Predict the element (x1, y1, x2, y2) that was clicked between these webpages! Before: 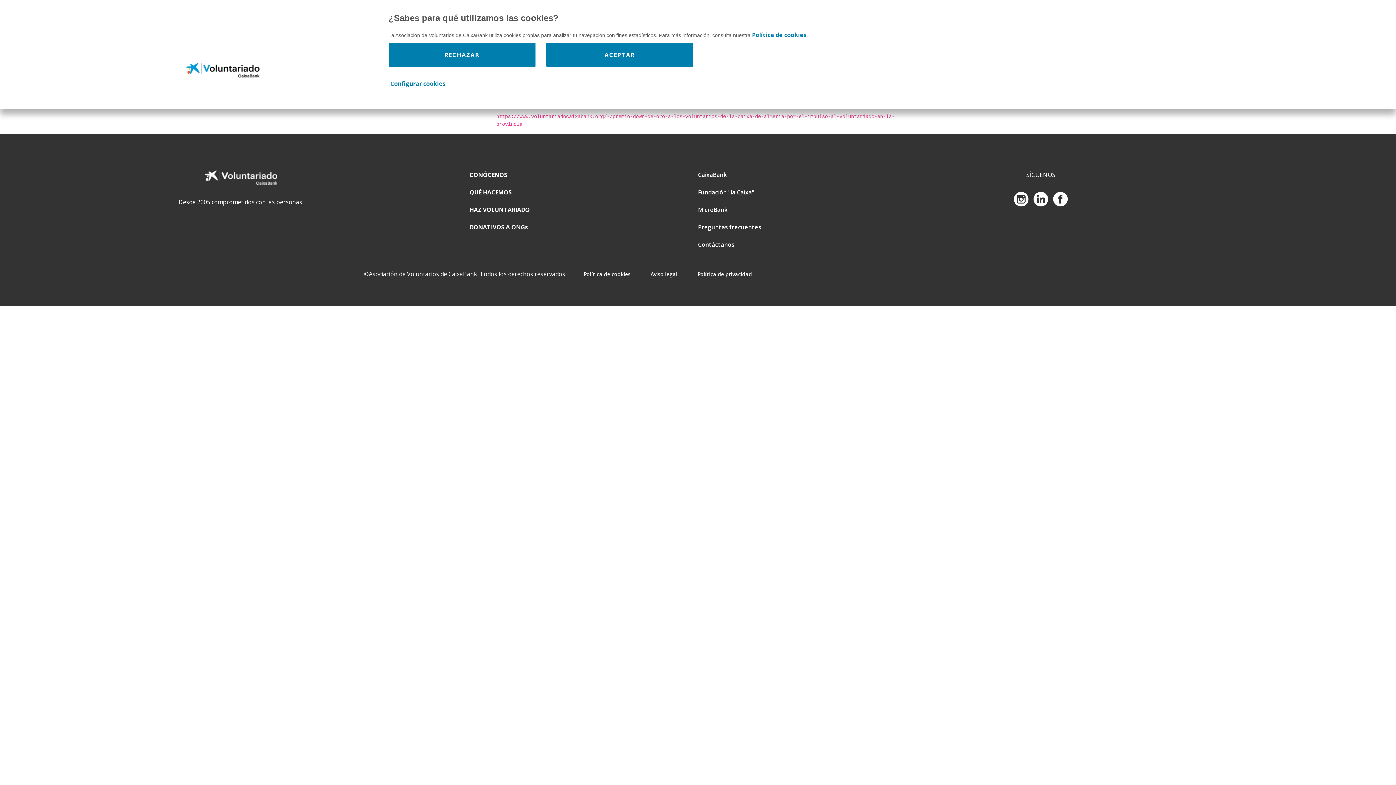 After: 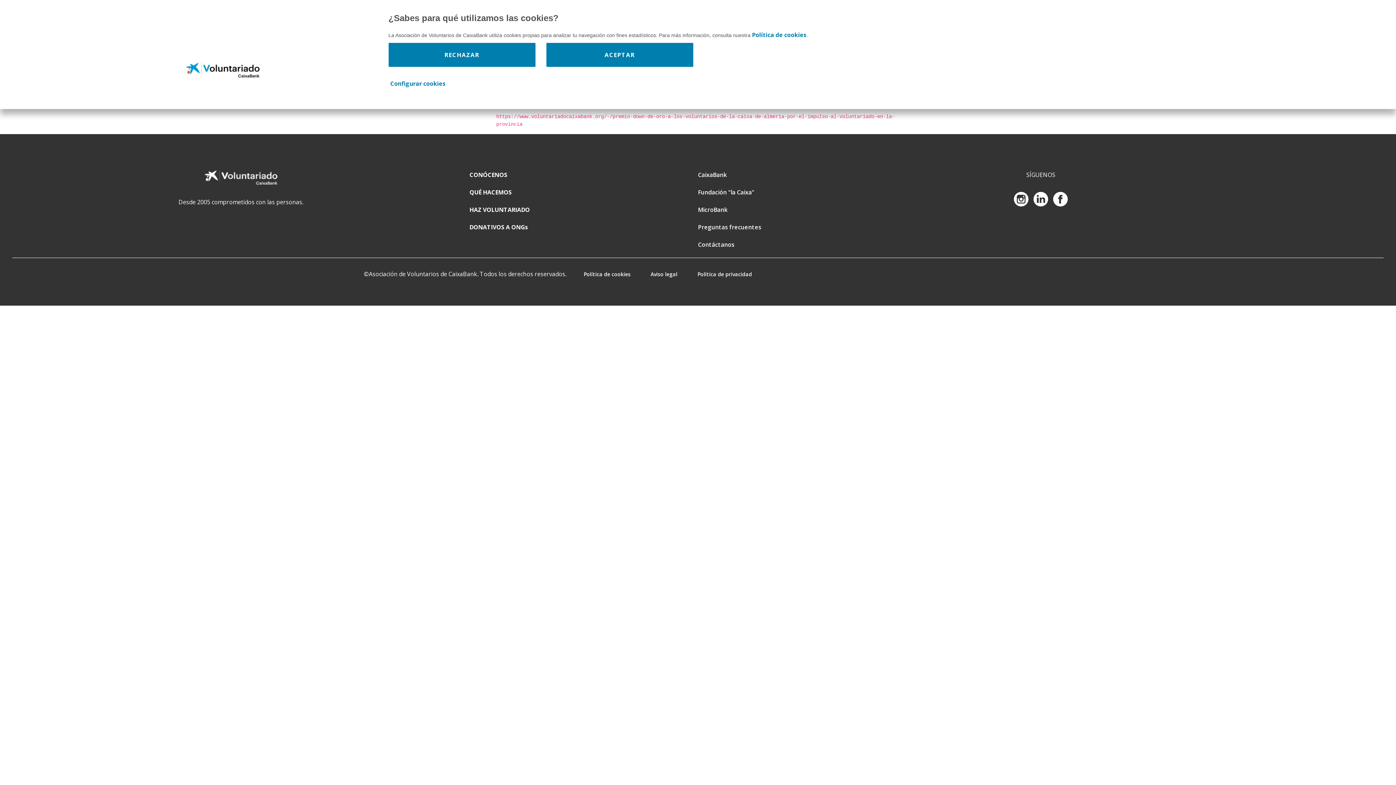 Action: bbox: (1051, 194, 1069, 202)